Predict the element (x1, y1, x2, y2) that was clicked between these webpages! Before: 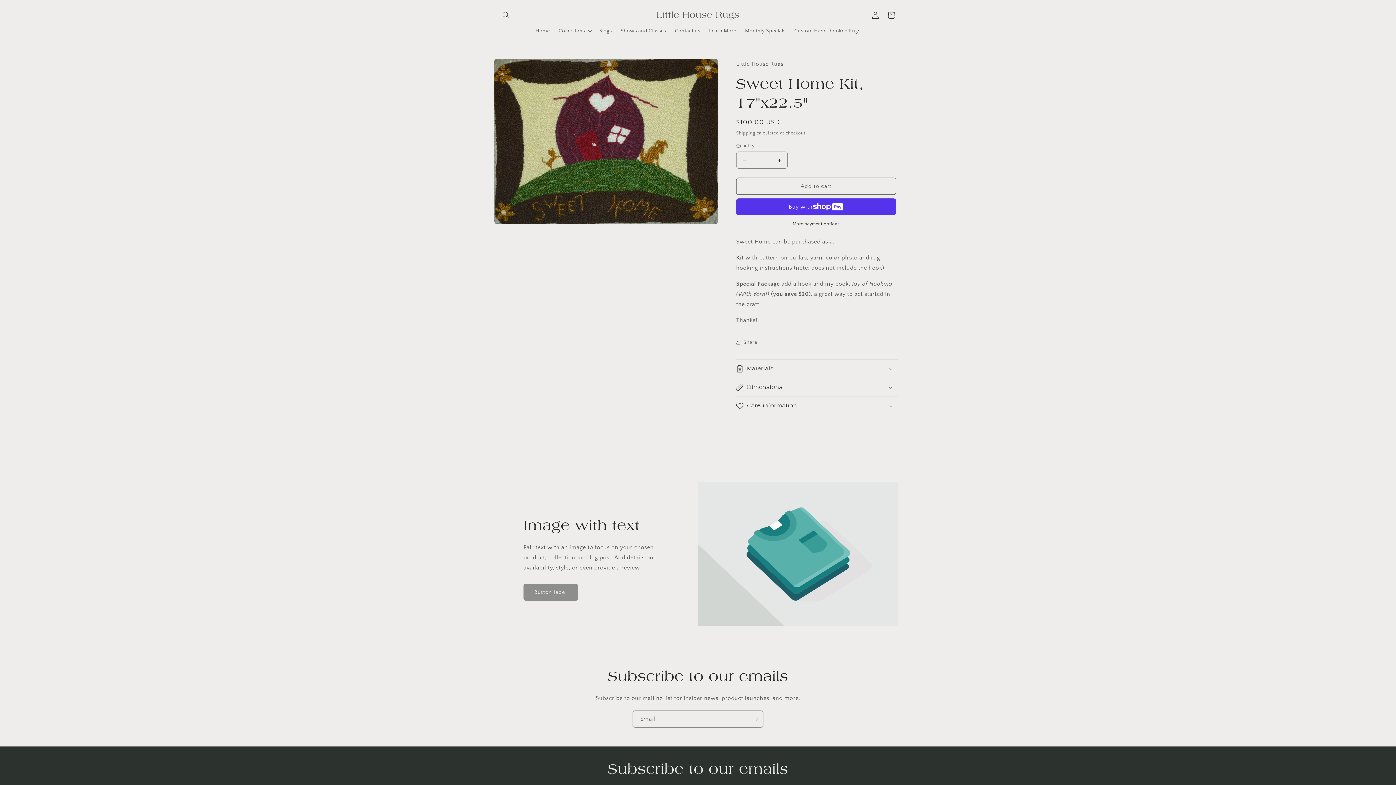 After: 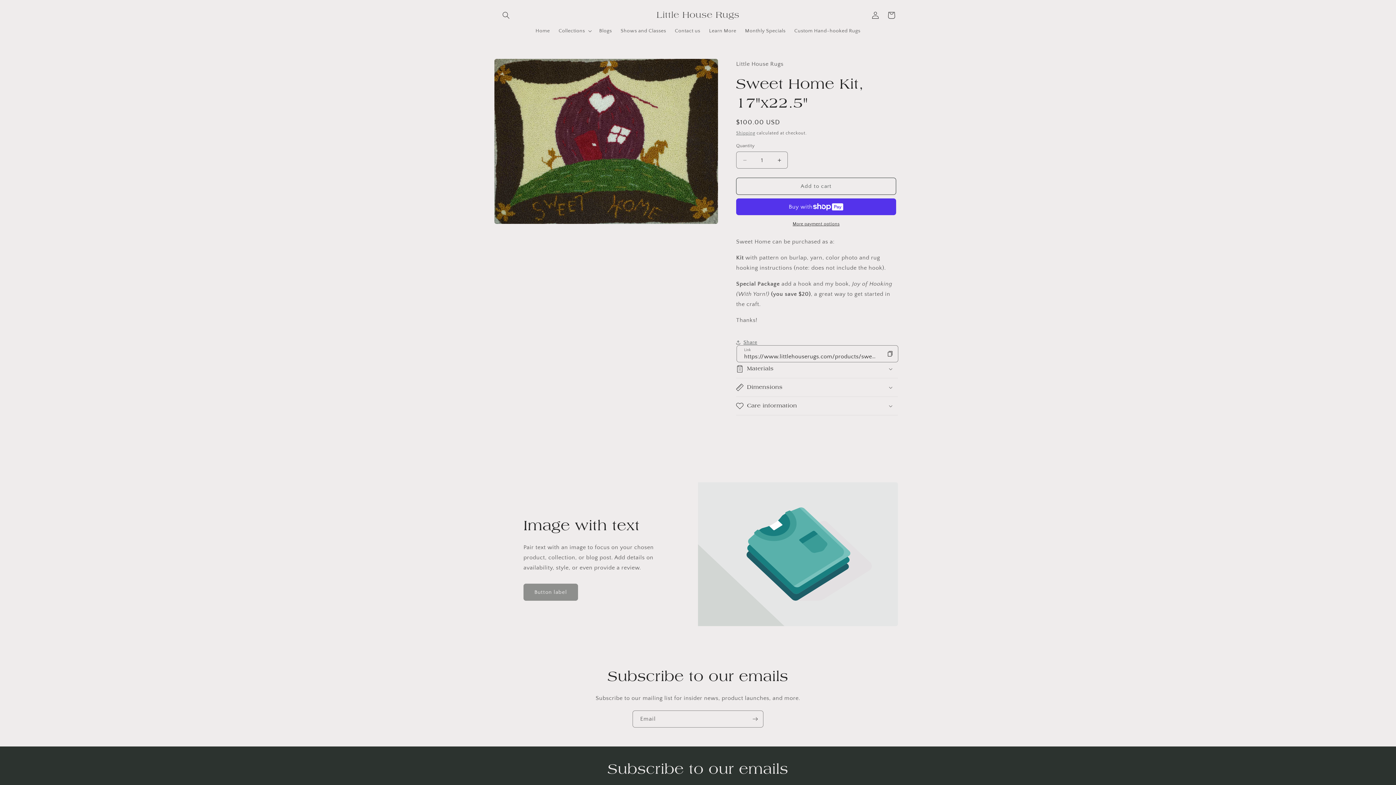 Action: label: Share bbox: (736, 334, 757, 350)